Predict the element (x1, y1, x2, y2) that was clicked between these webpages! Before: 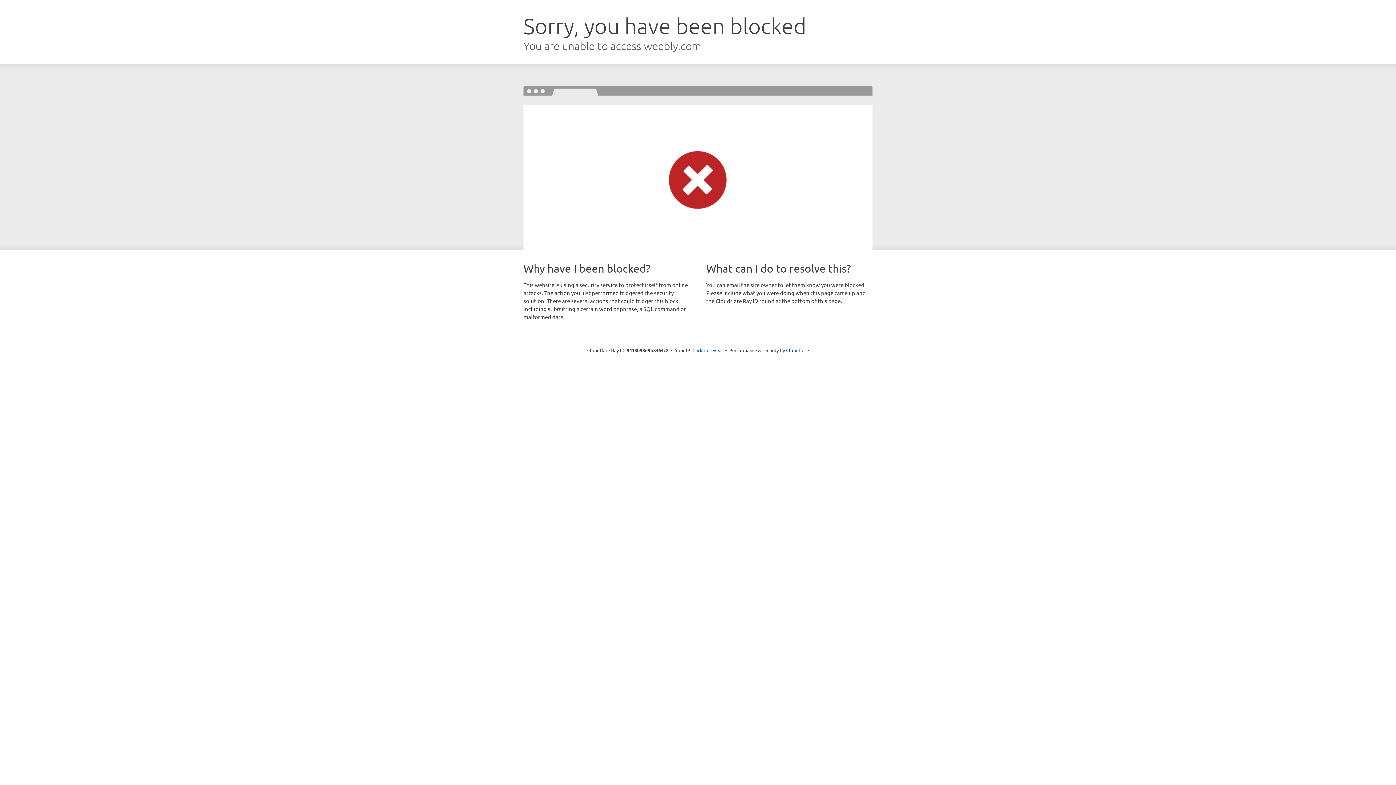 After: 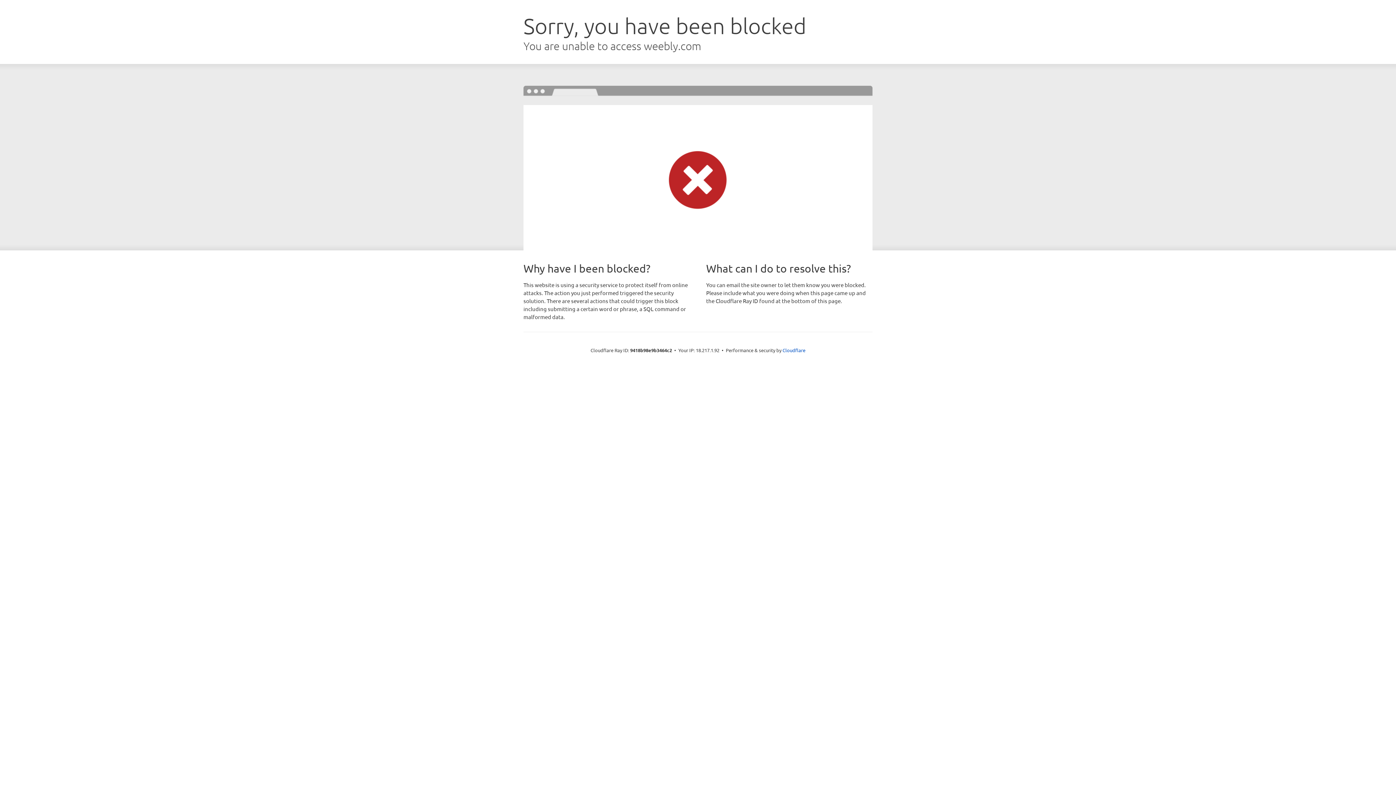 Action: label: Click to reveal bbox: (692, 346, 723, 353)